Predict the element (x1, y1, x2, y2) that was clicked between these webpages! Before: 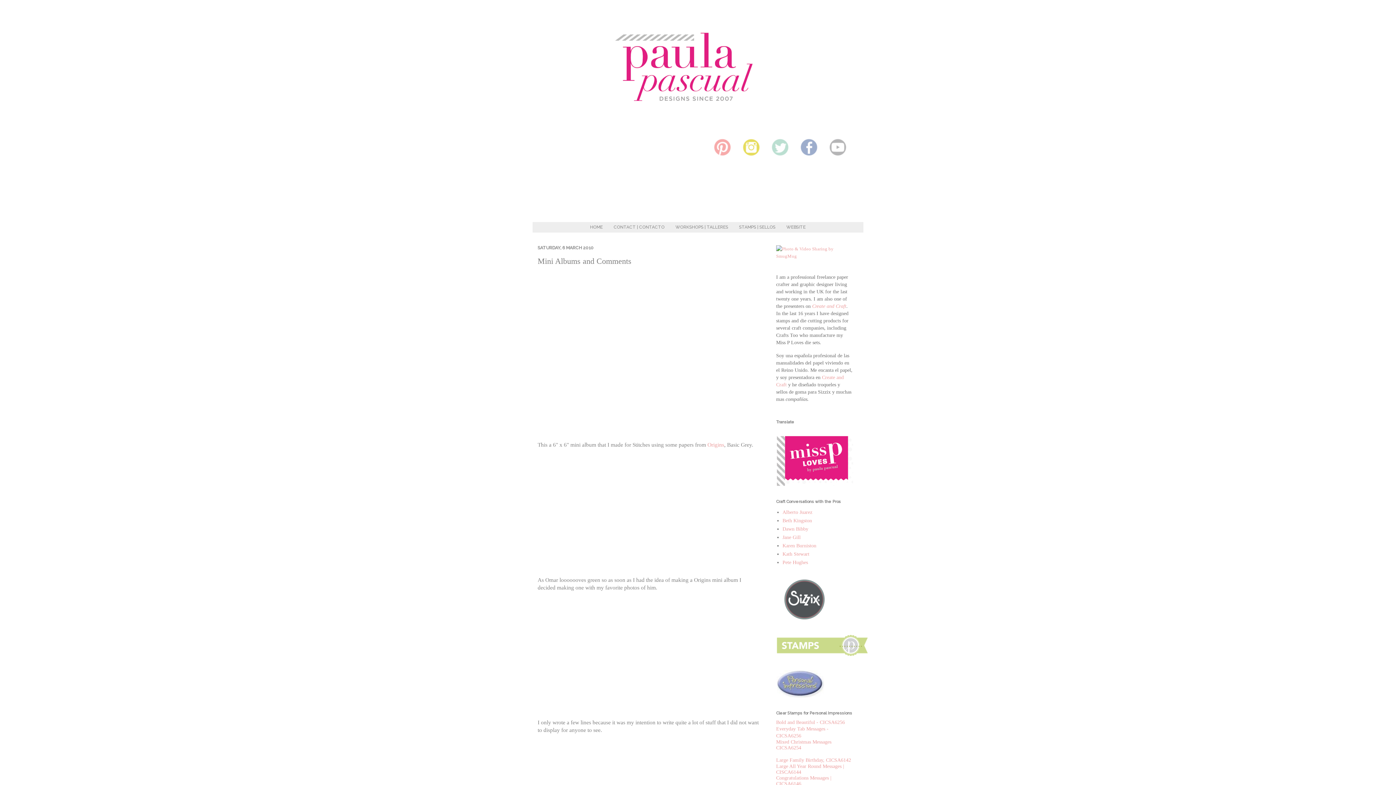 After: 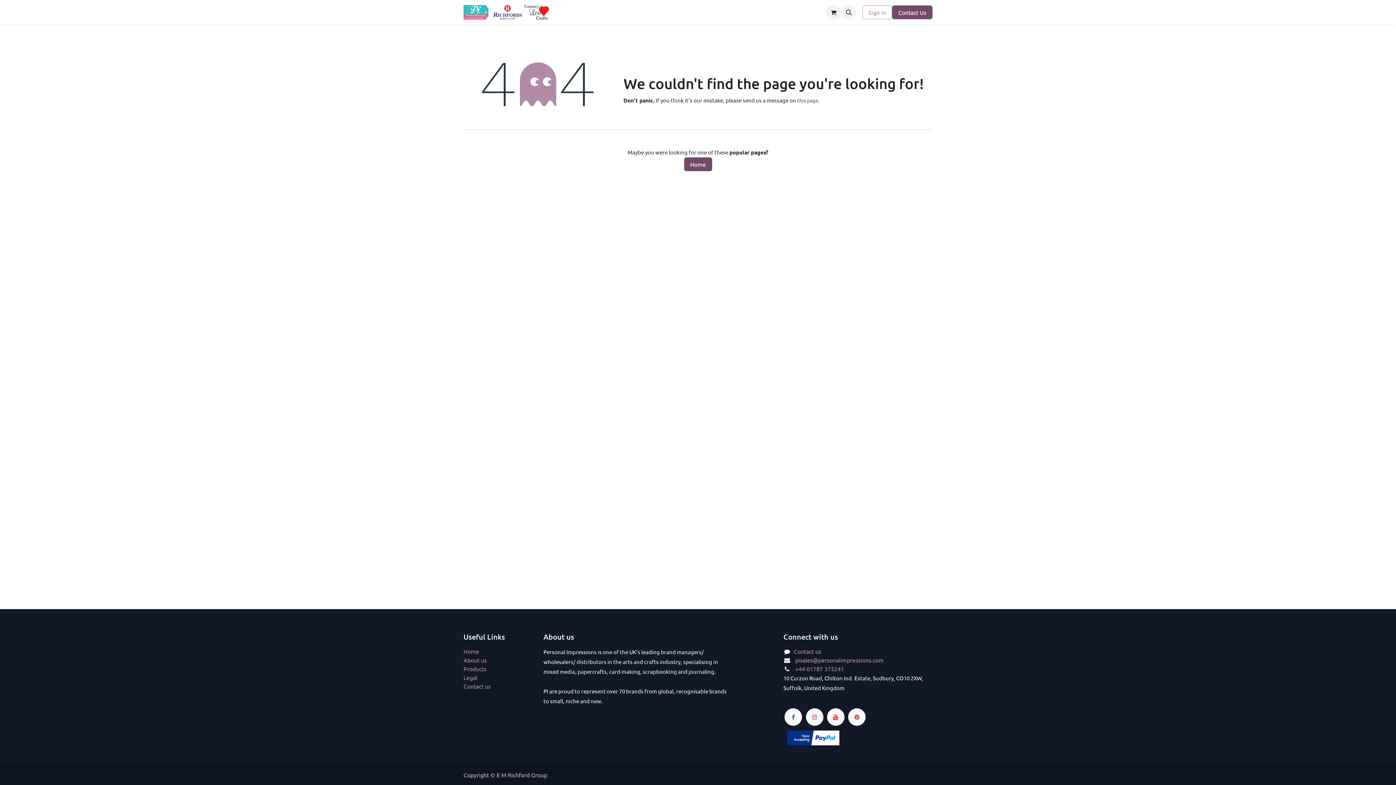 Action: bbox: (776, 694, 825, 699)